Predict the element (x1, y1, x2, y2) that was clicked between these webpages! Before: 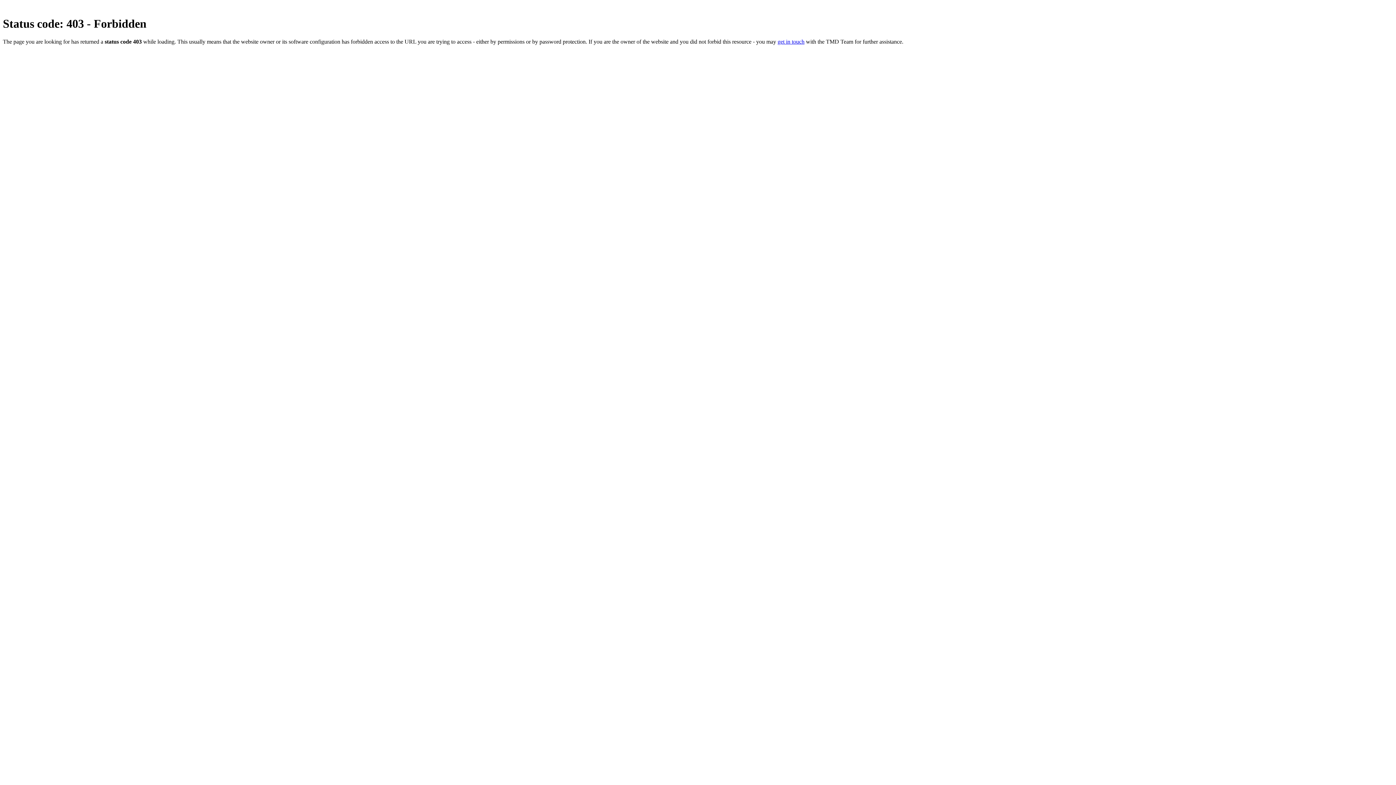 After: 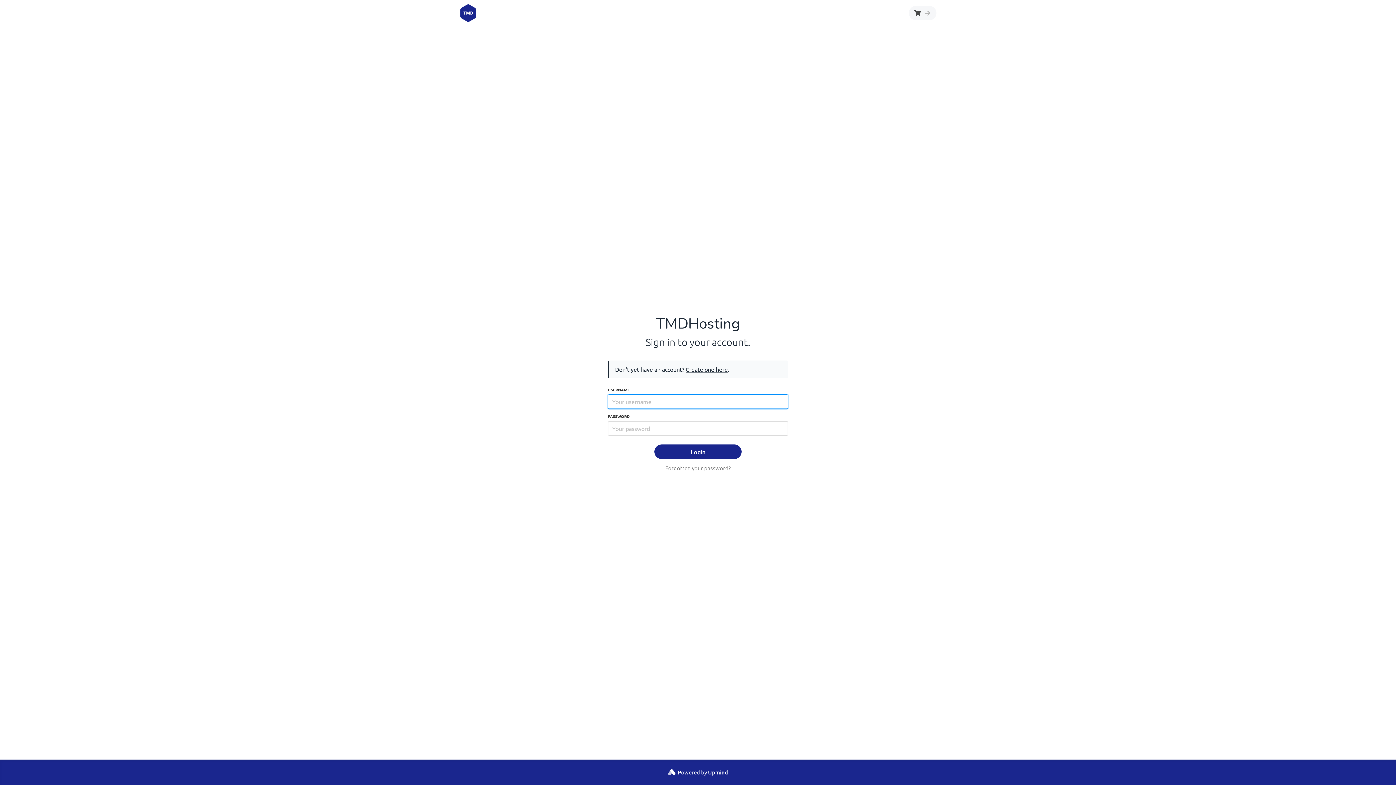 Action: label: get in touch bbox: (777, 38, 804, 44)